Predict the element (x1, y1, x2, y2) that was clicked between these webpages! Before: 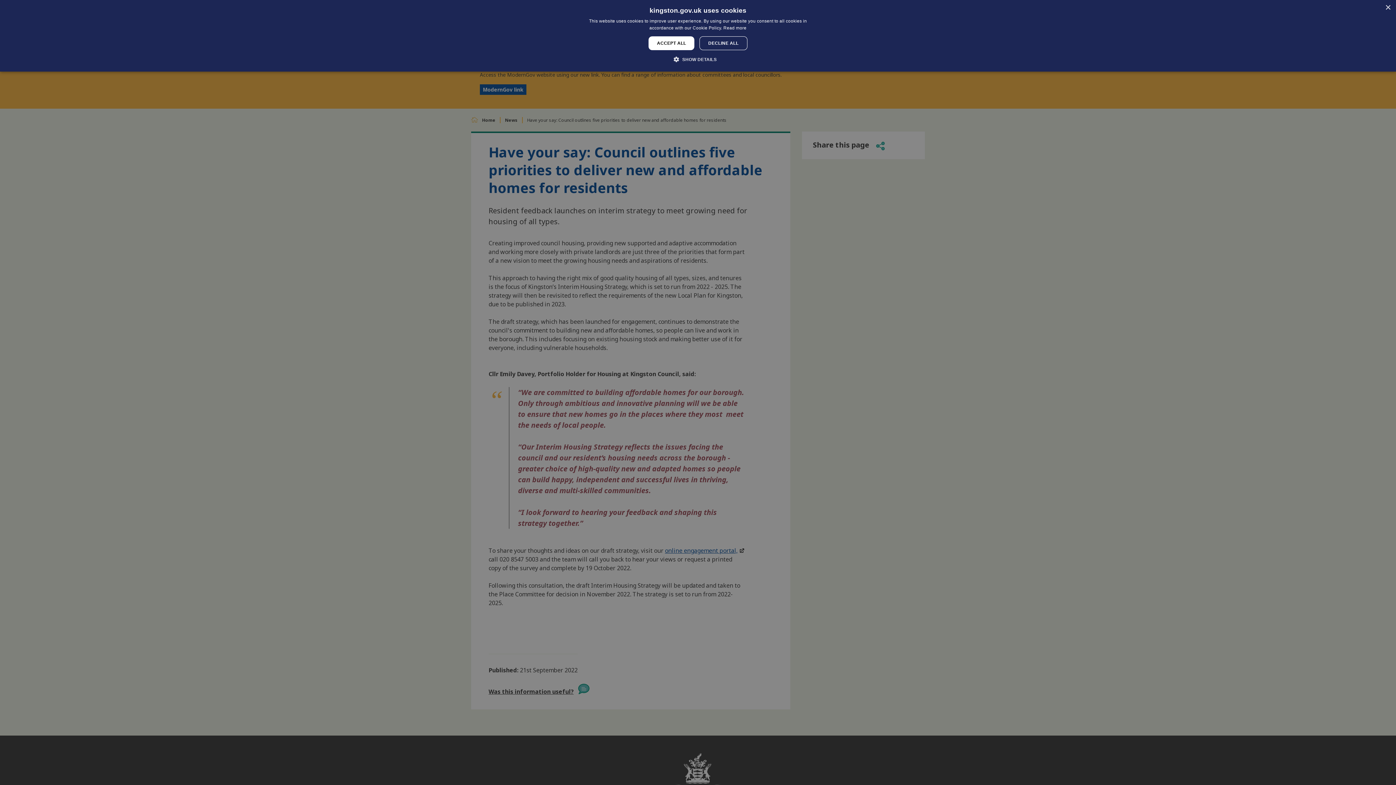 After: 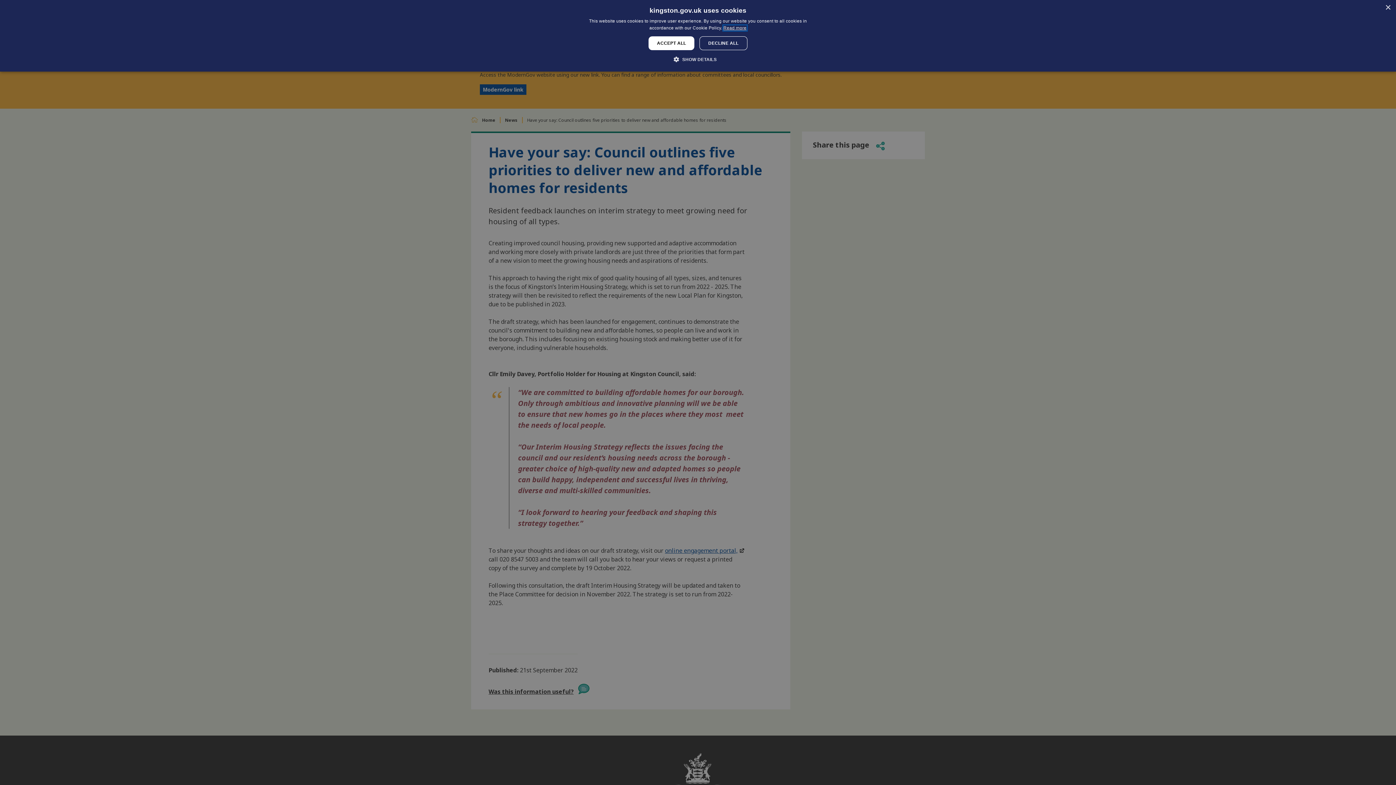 Action: bbox: (723, 25, 746, 30) label: Read more, opens a new window